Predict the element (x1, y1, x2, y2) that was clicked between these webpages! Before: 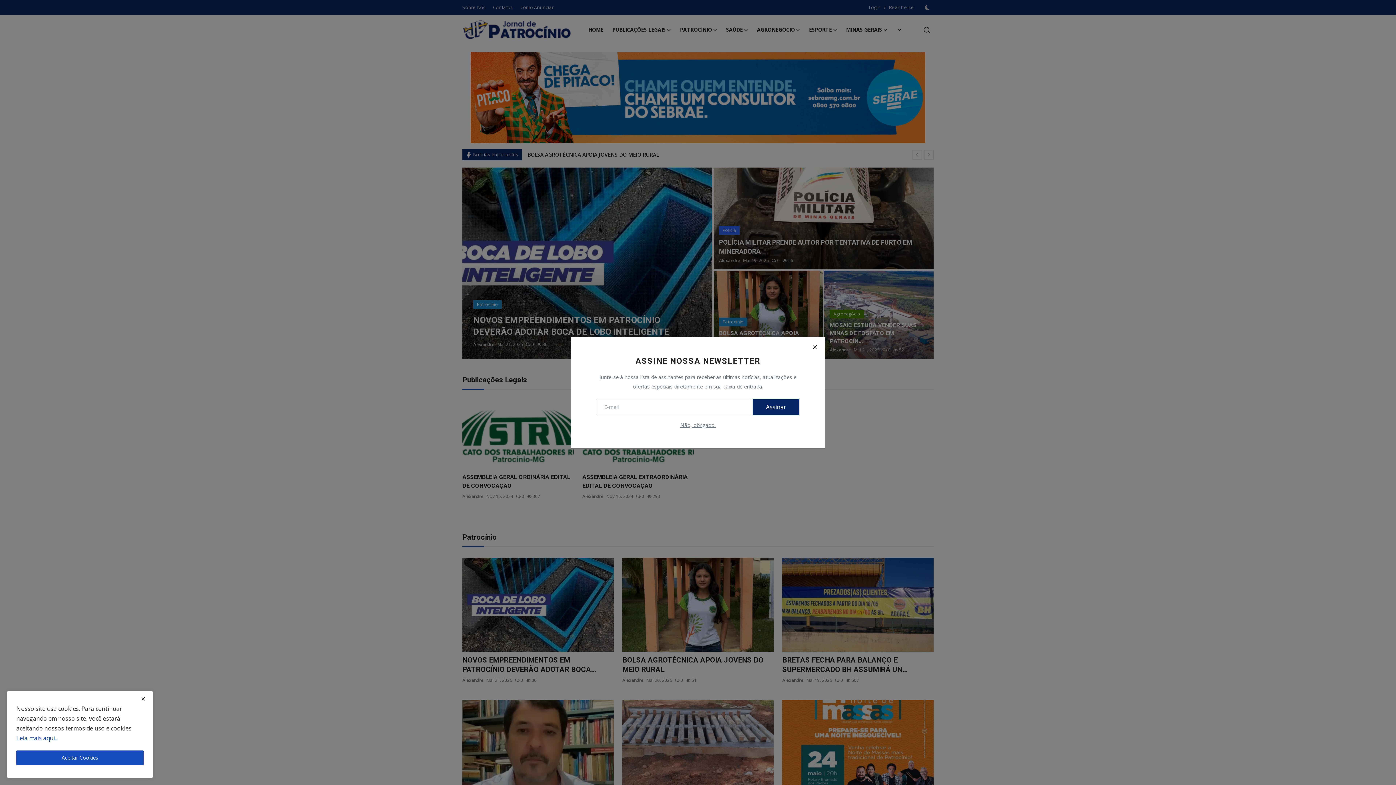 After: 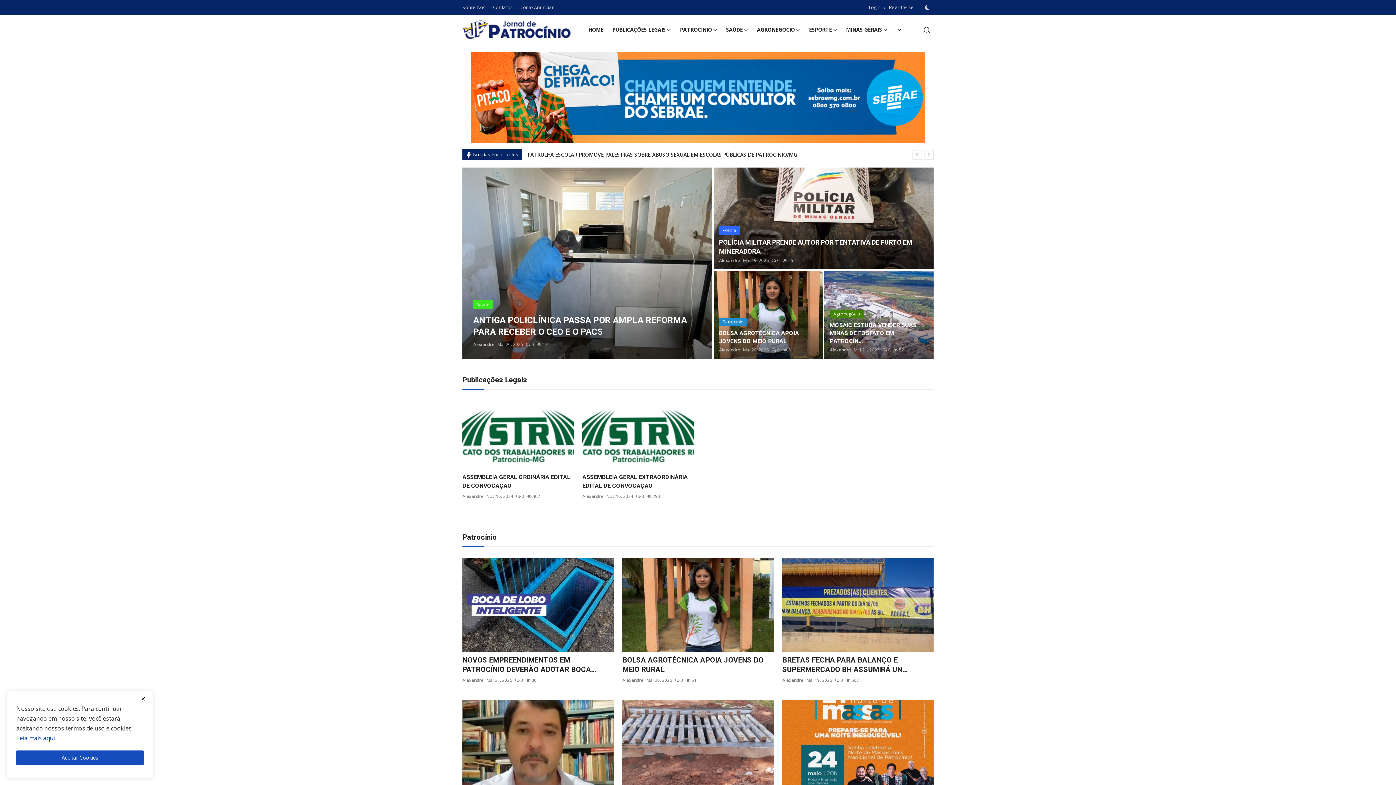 Action: bbox: (680, 421, 715, 428) label: Não, obrigado.